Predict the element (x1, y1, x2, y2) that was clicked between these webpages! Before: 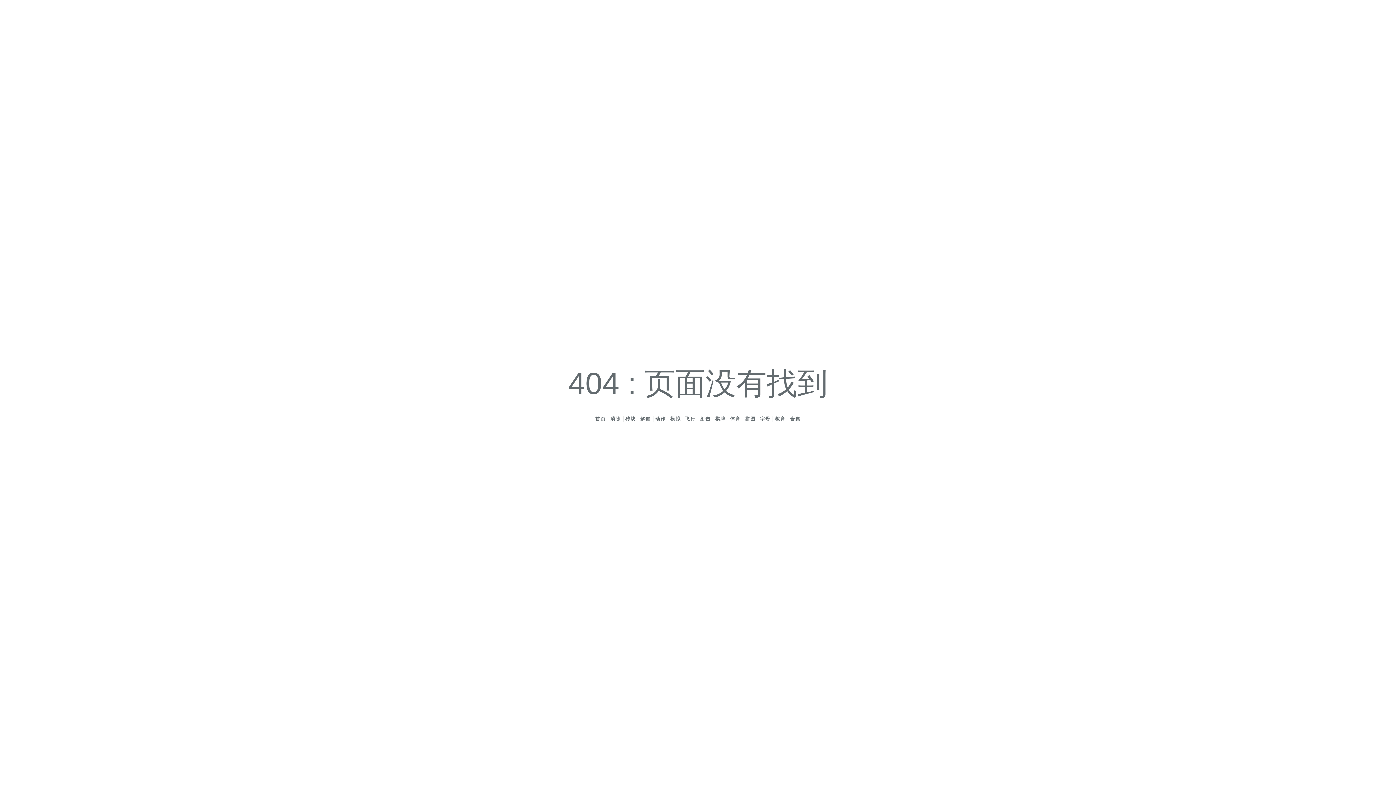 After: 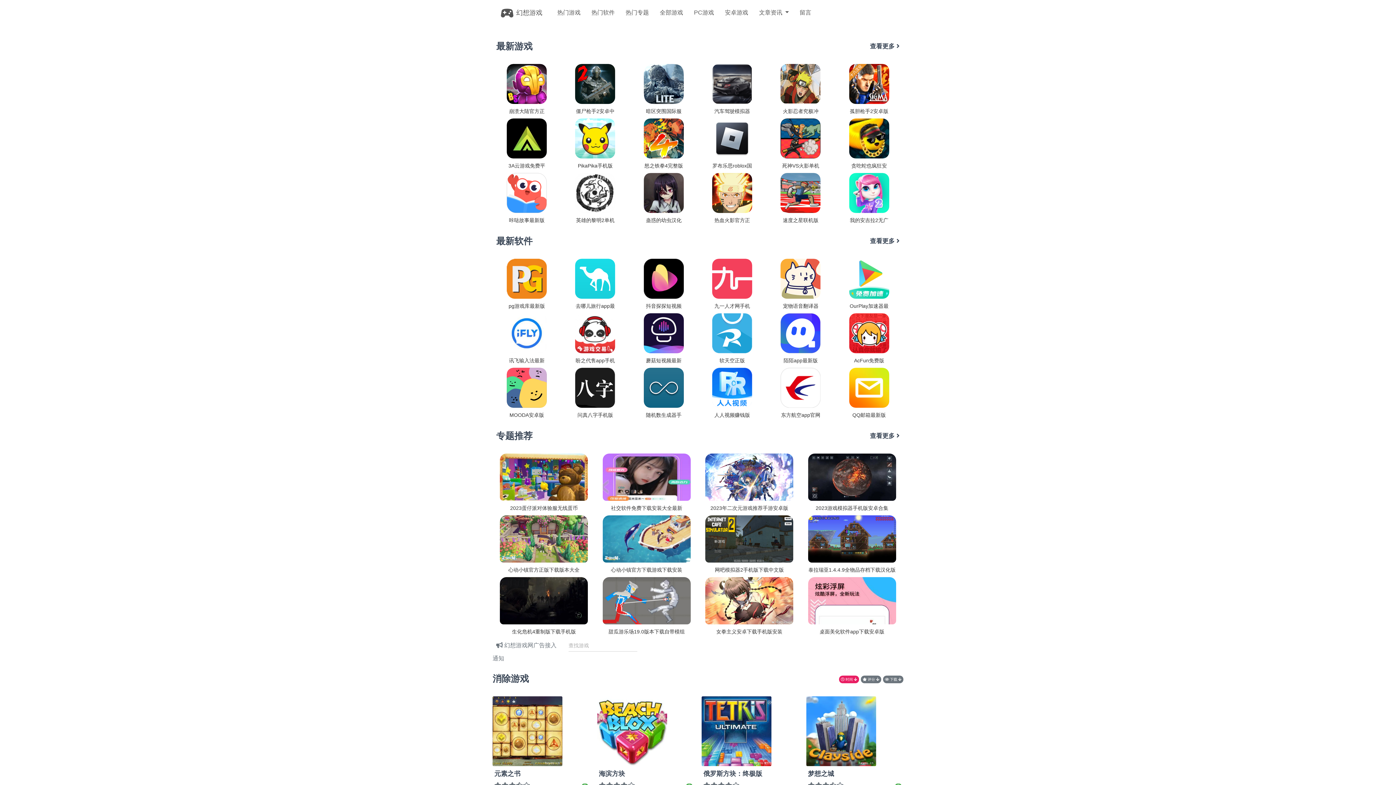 Action: bbox: (610, 416, 621, 421) label: 消除